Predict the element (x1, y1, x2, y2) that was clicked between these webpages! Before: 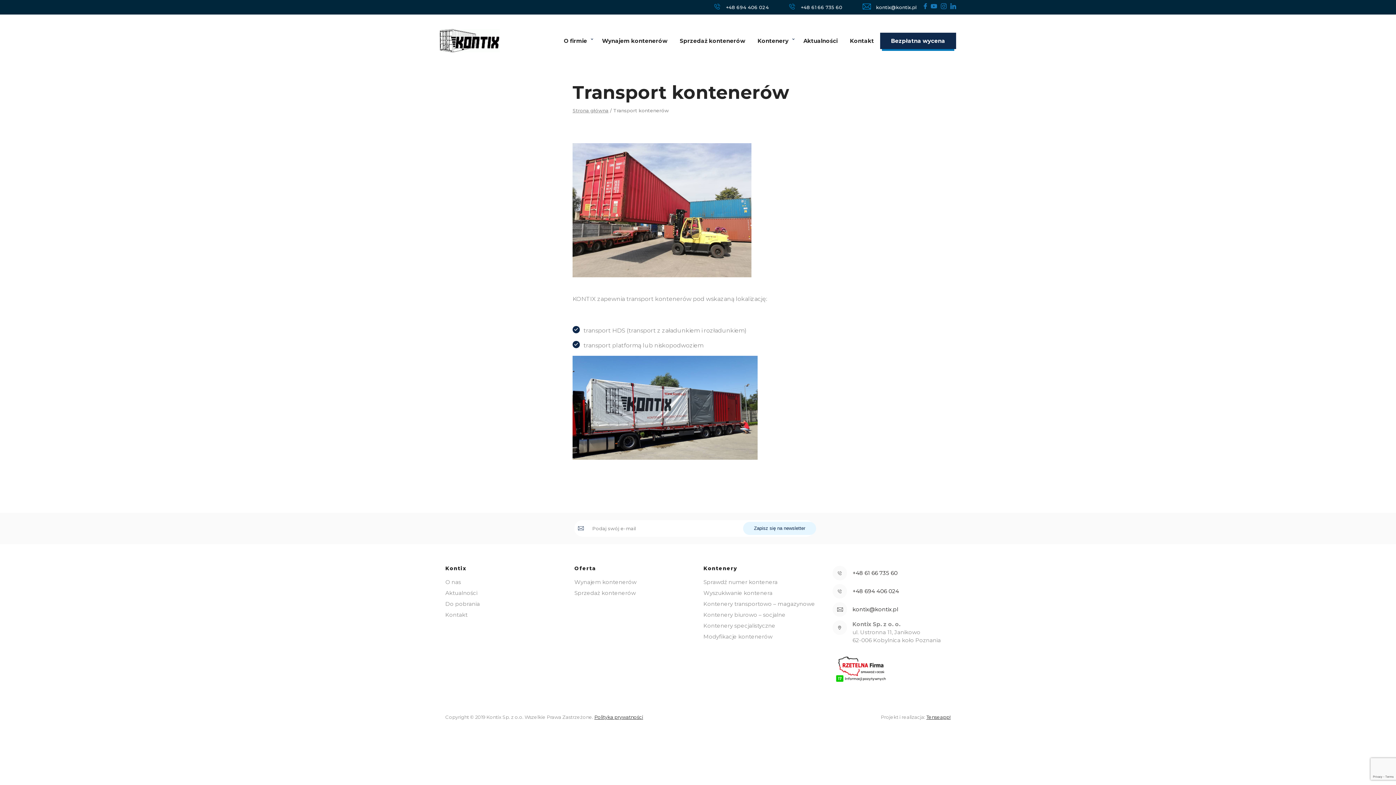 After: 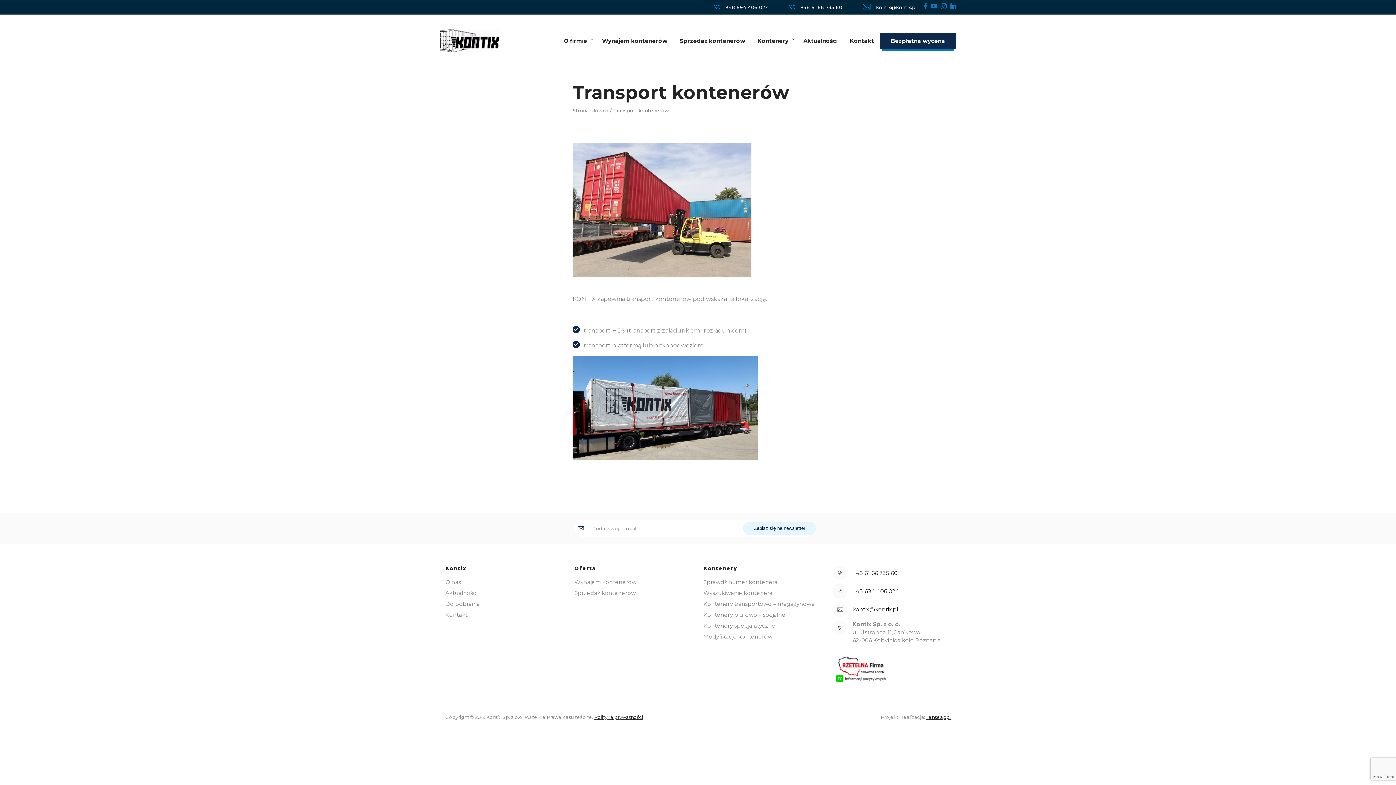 Action: bbox: (926, 714, 950, 720) label: Tenseapp!